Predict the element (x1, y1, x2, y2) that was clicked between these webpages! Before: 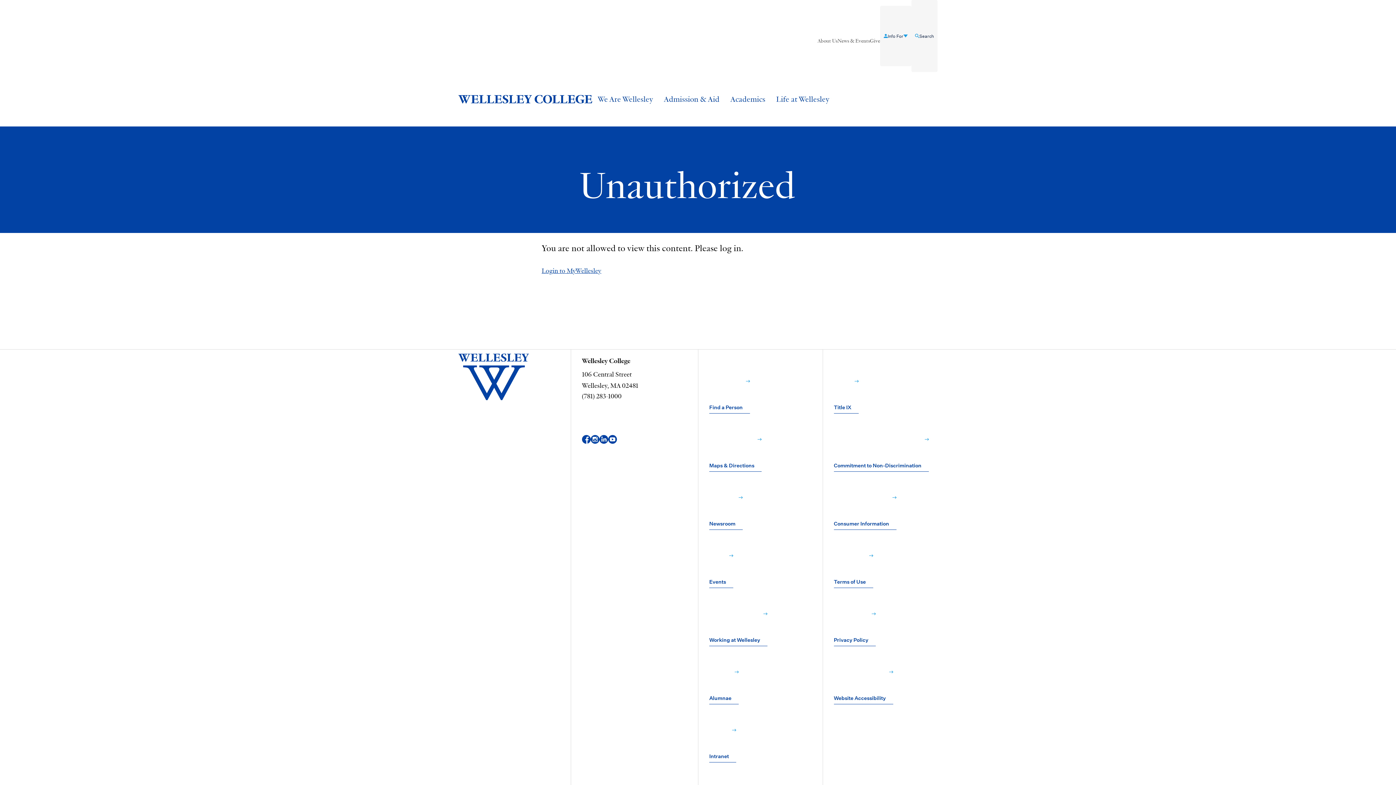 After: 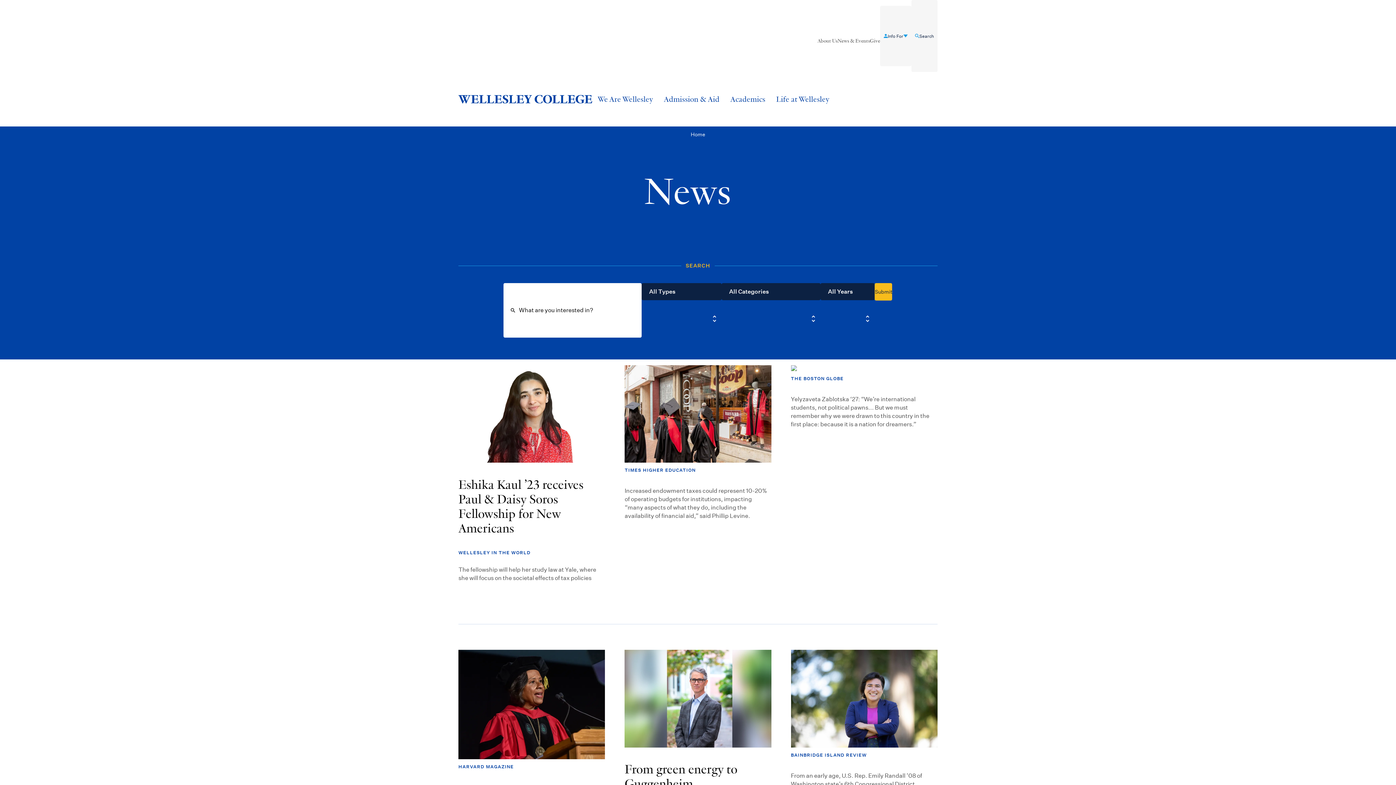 Action: label: Newsroom﻿  bbox: (709, 471, 742, 529)